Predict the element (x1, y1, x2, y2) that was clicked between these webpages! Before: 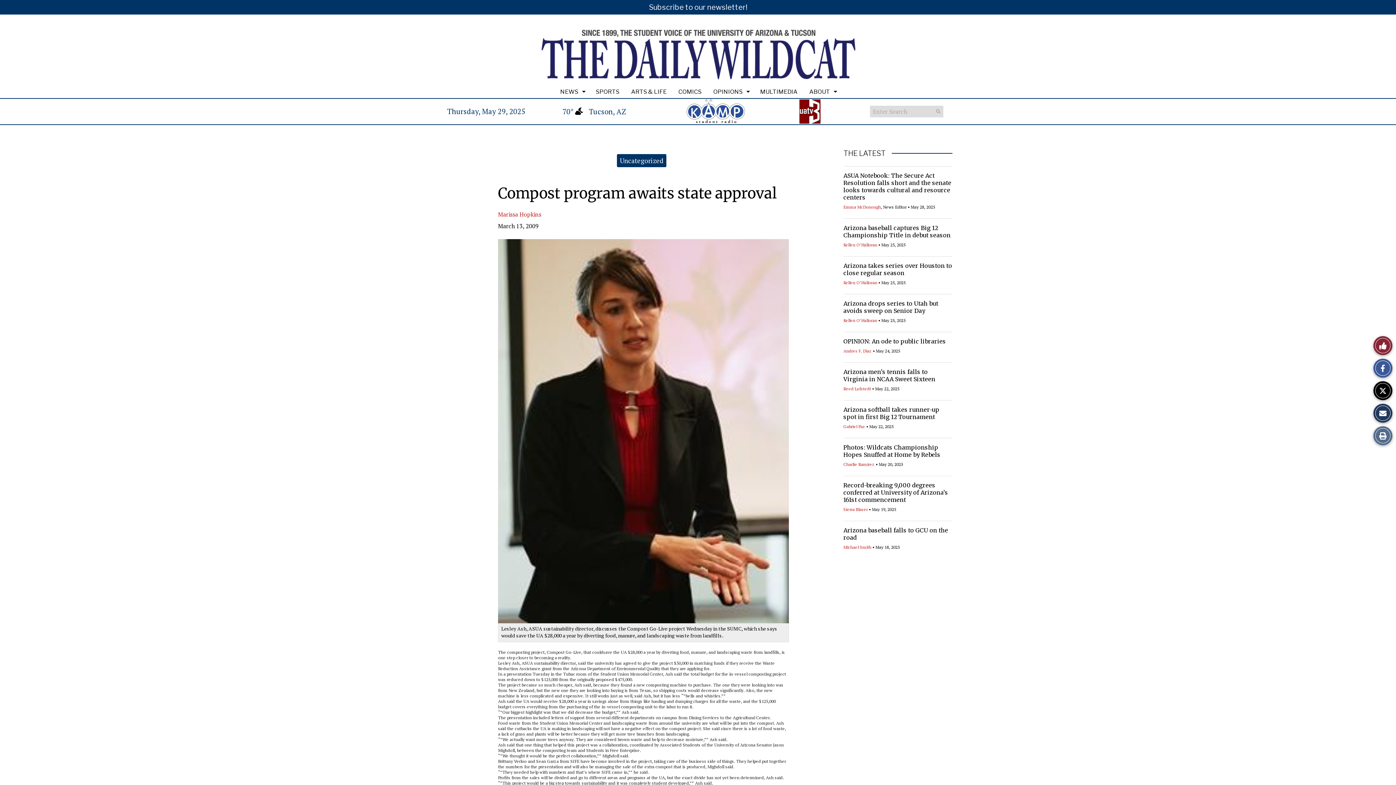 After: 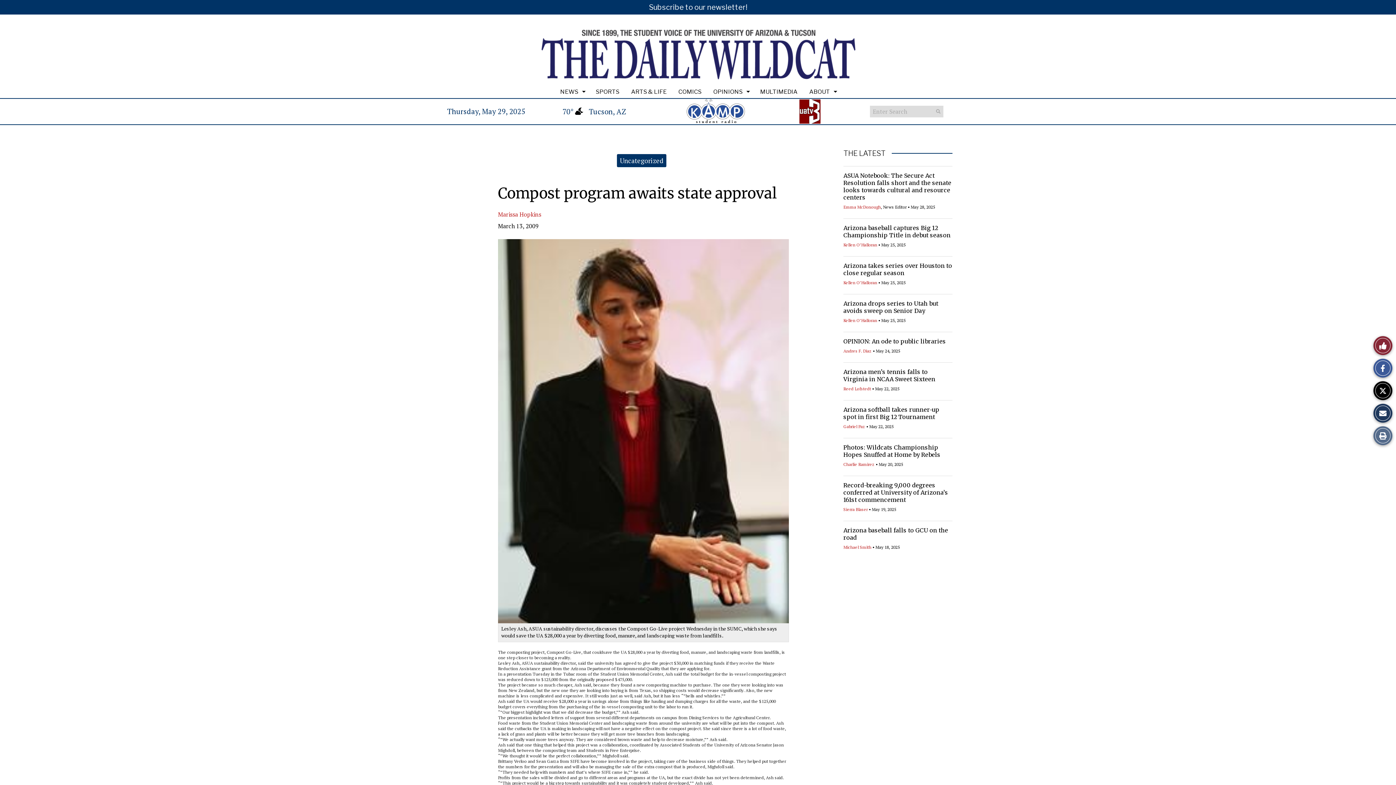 Action: bbox: (672, 108, 759, 113)